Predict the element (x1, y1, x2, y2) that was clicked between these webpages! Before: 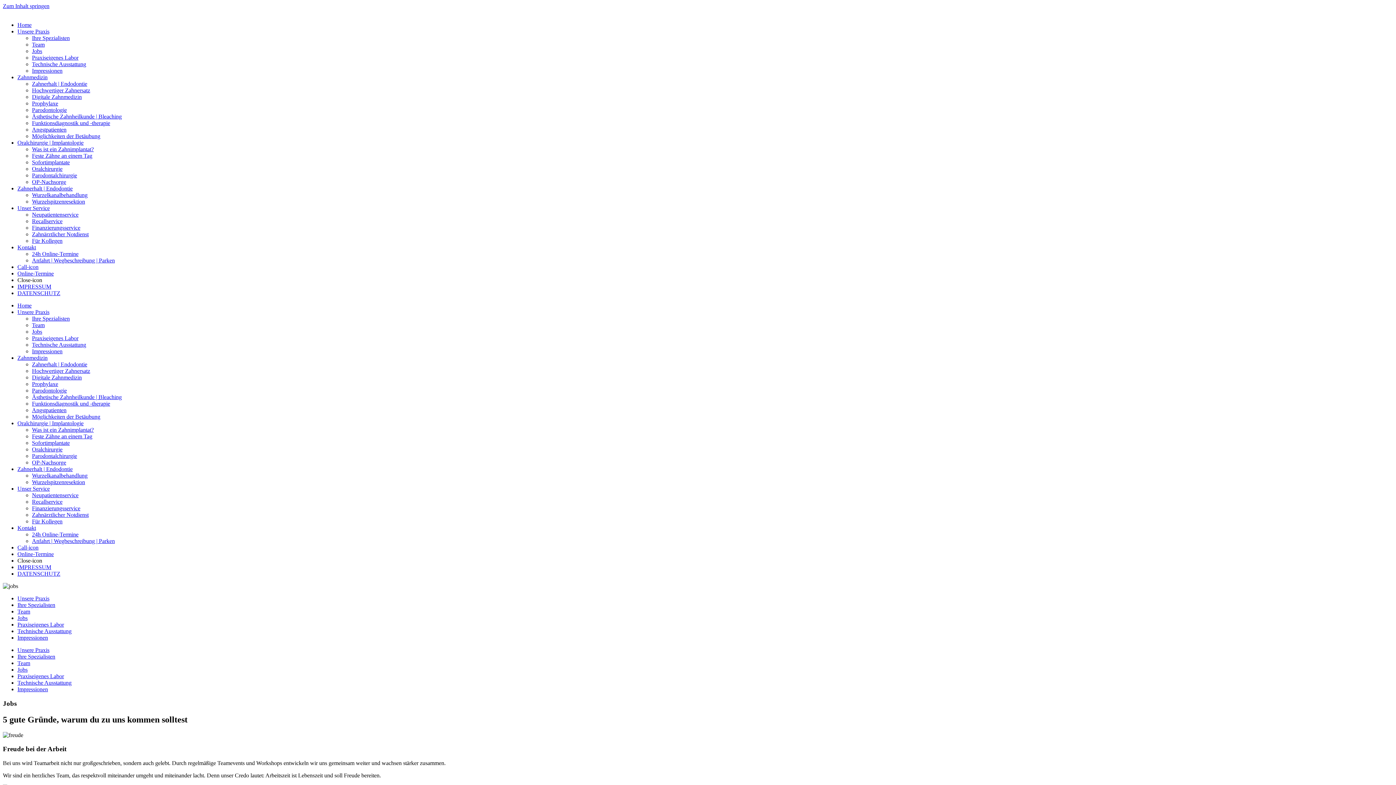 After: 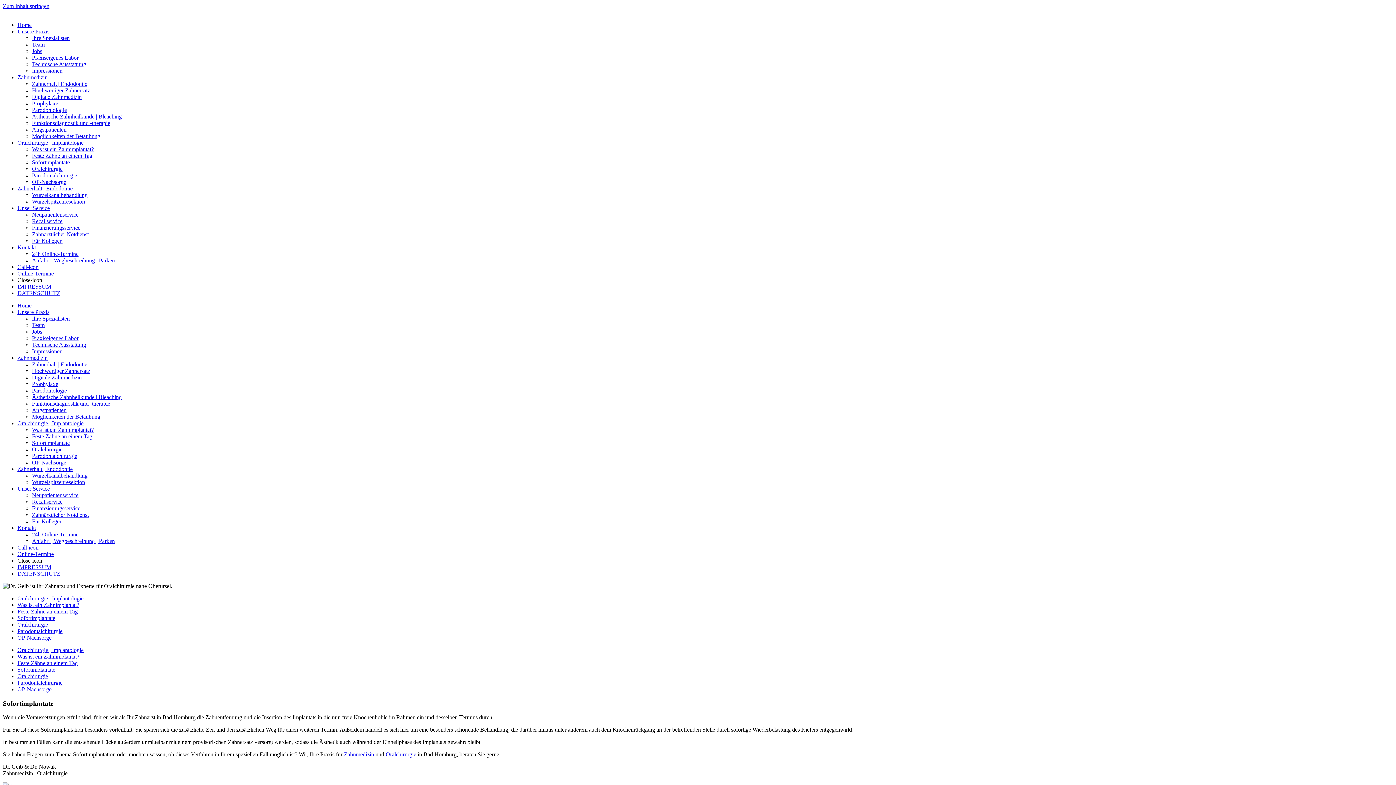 Action: bbox: (32, 440, 69, 446) label: Sofortimplantate